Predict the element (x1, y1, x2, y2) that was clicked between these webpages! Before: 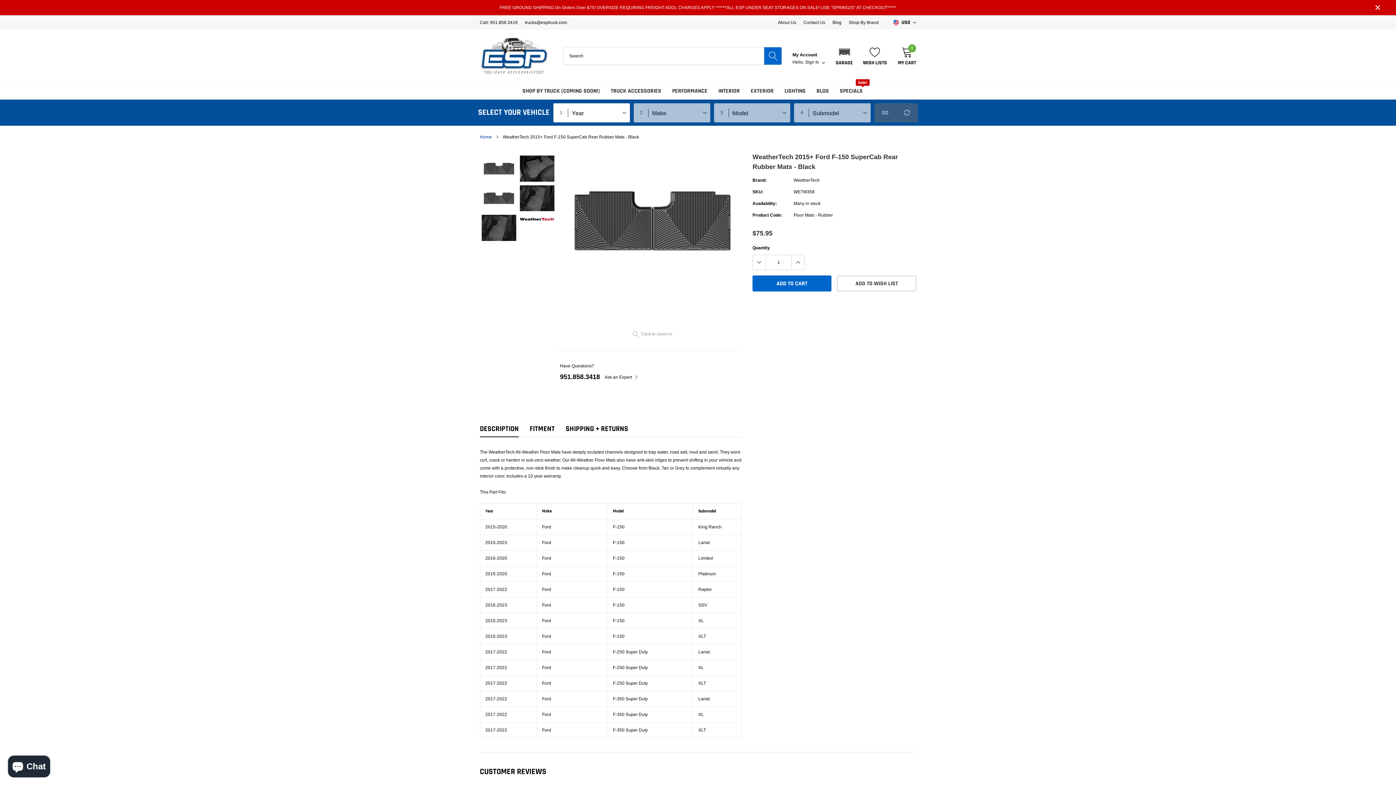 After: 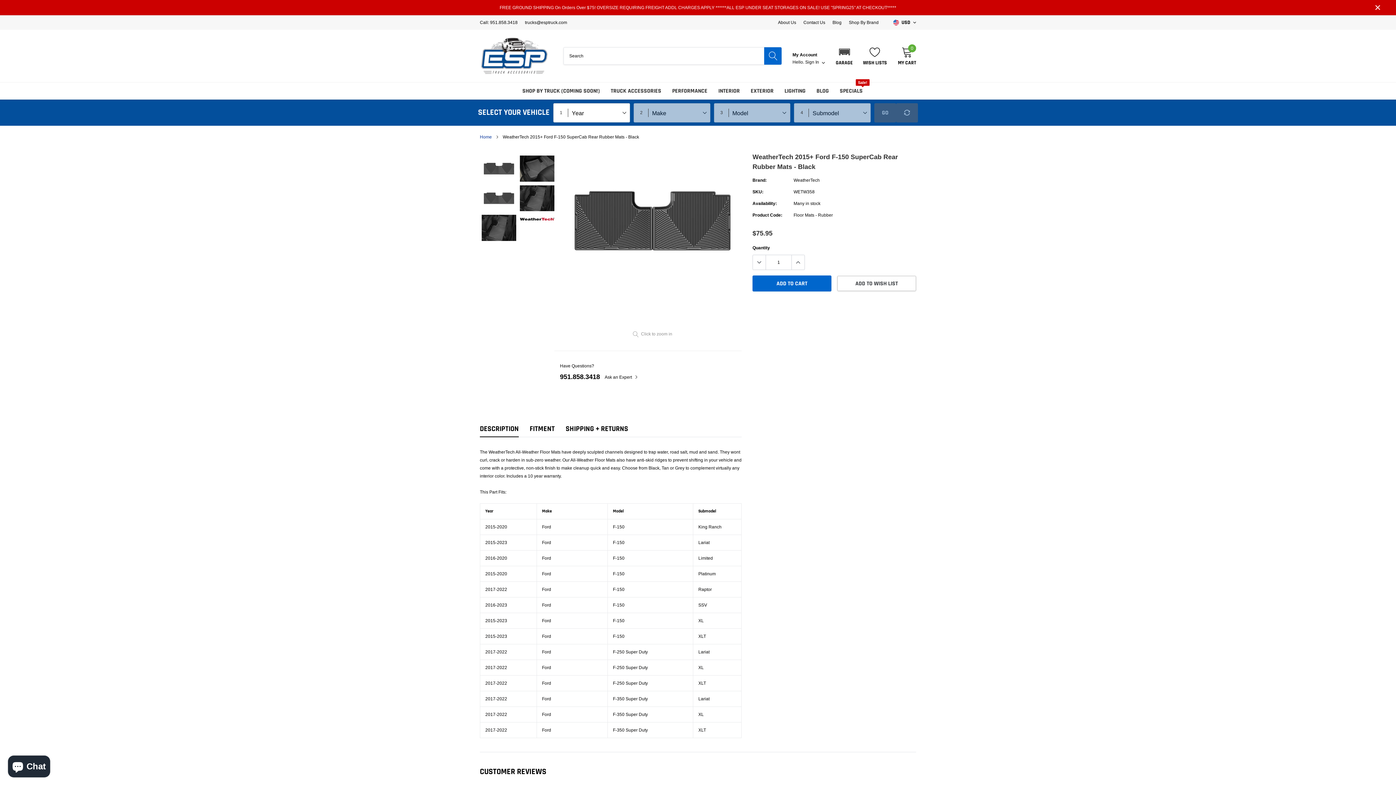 Action: bbox: (560, 373, 600, 381) label: link